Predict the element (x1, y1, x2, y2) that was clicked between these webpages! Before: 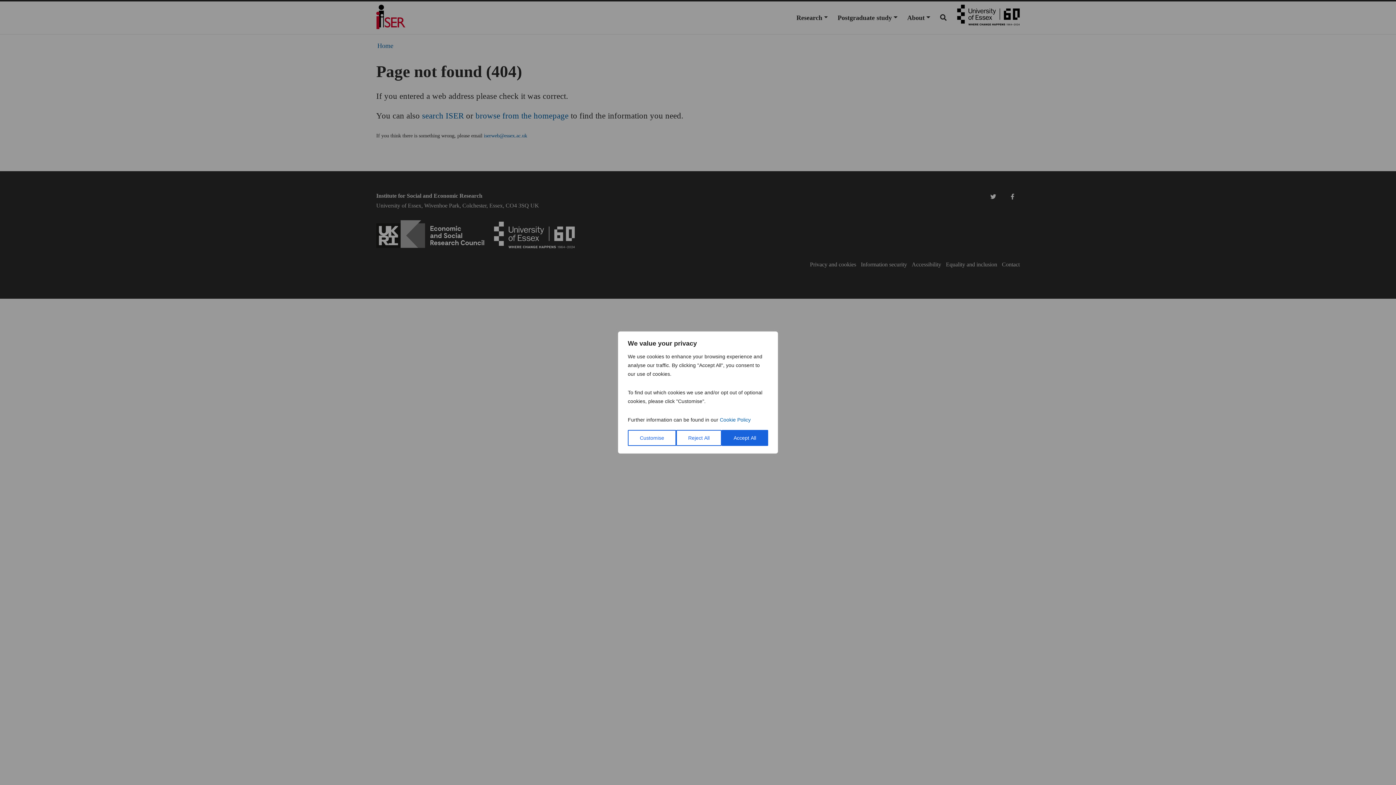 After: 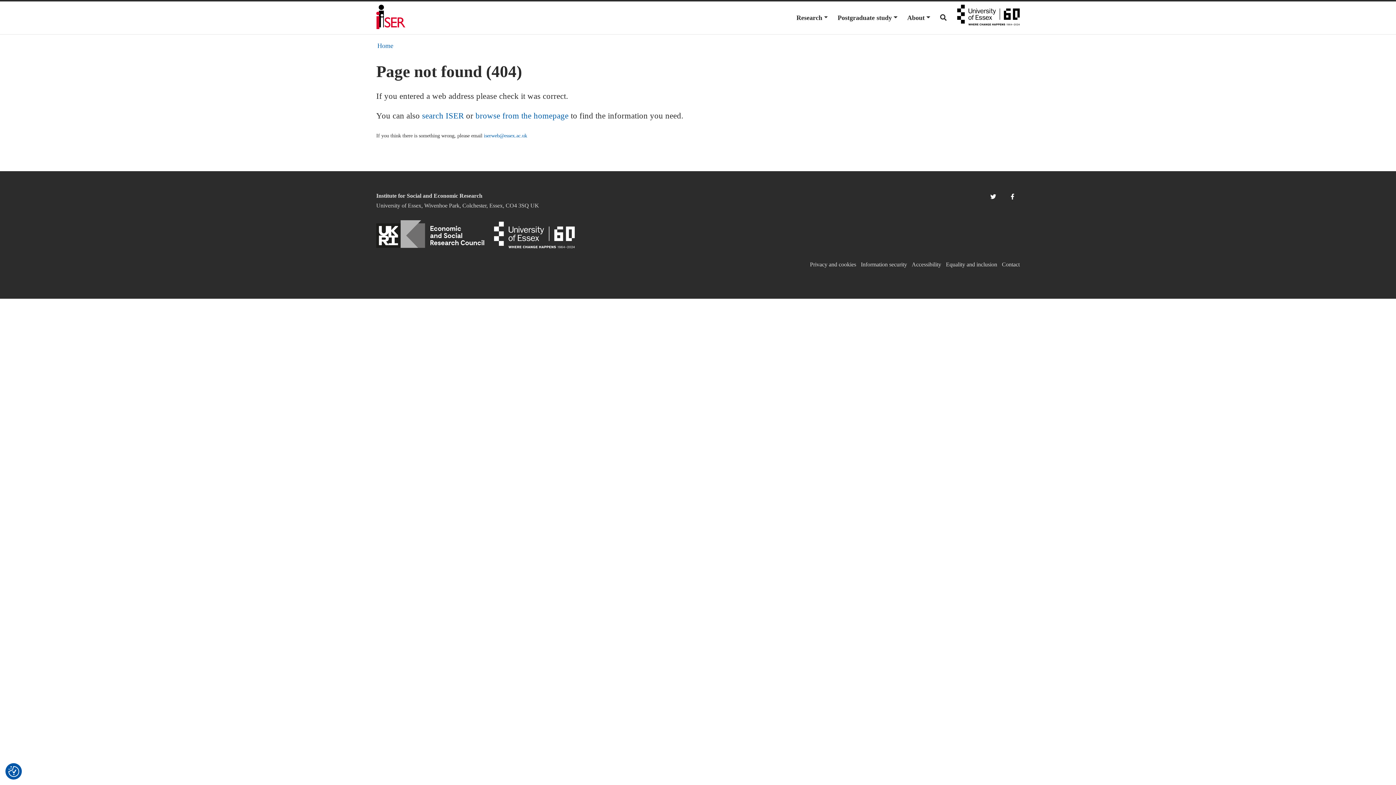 Action: label: Accept All bbox: (721, 430, 768, 446)